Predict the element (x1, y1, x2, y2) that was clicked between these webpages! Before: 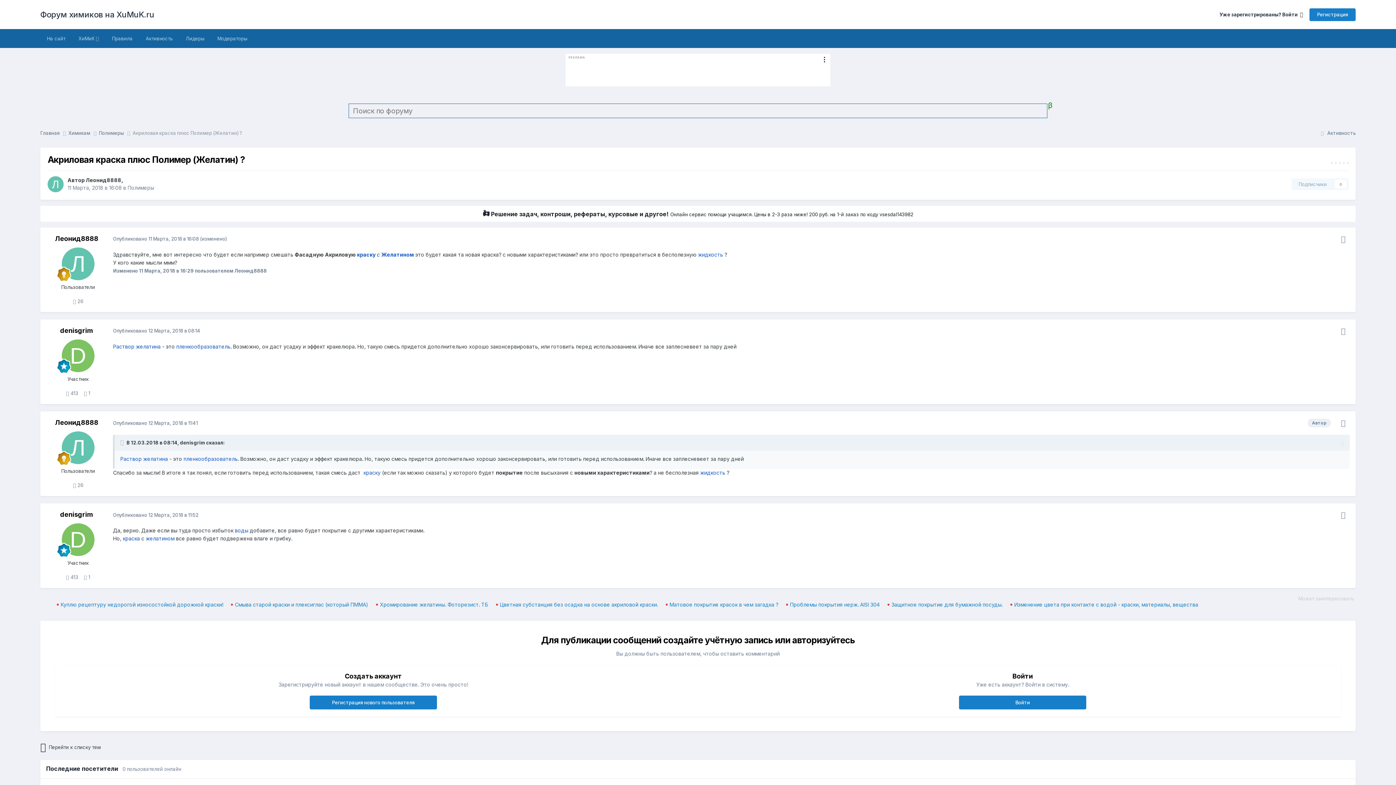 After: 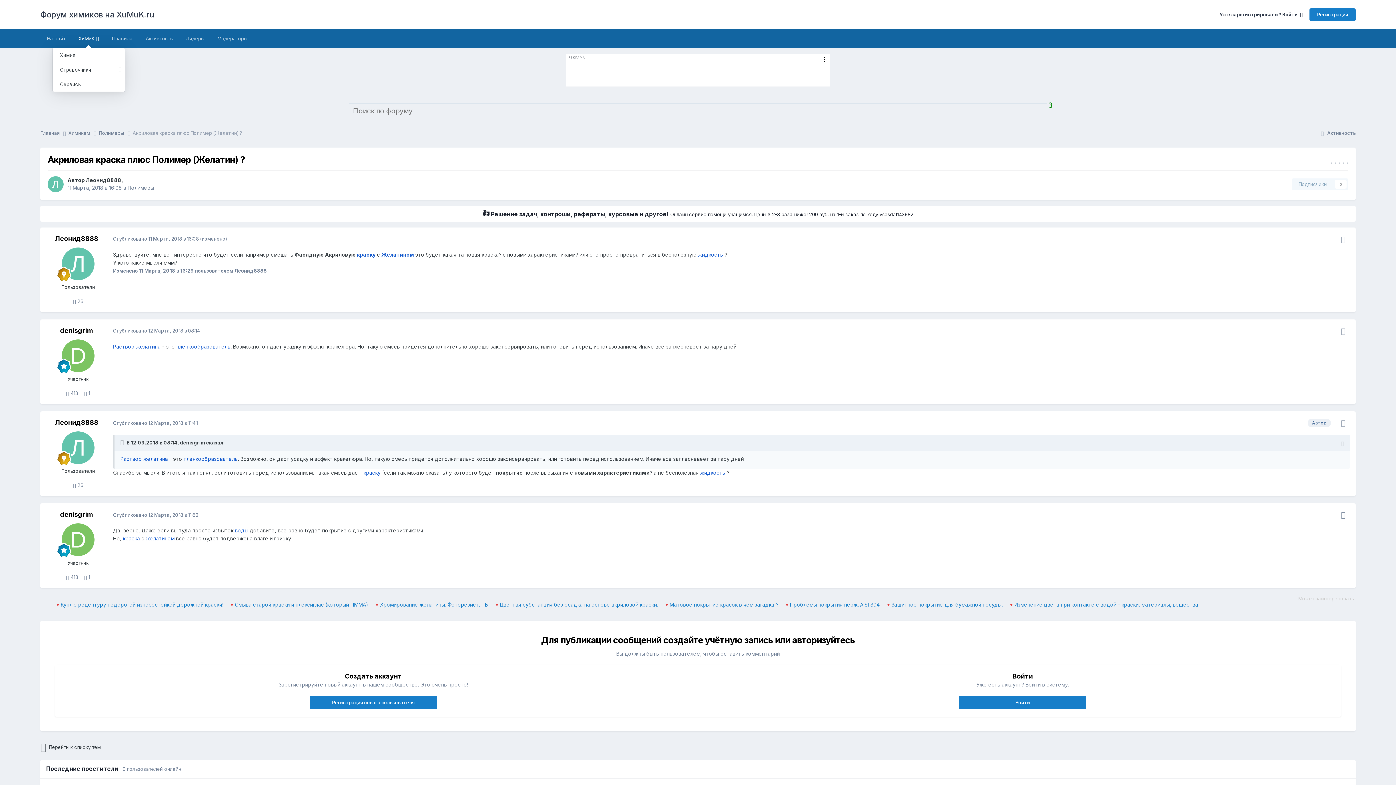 Action: bbox: (72, 29, 105, 48) label: ХиМиК 